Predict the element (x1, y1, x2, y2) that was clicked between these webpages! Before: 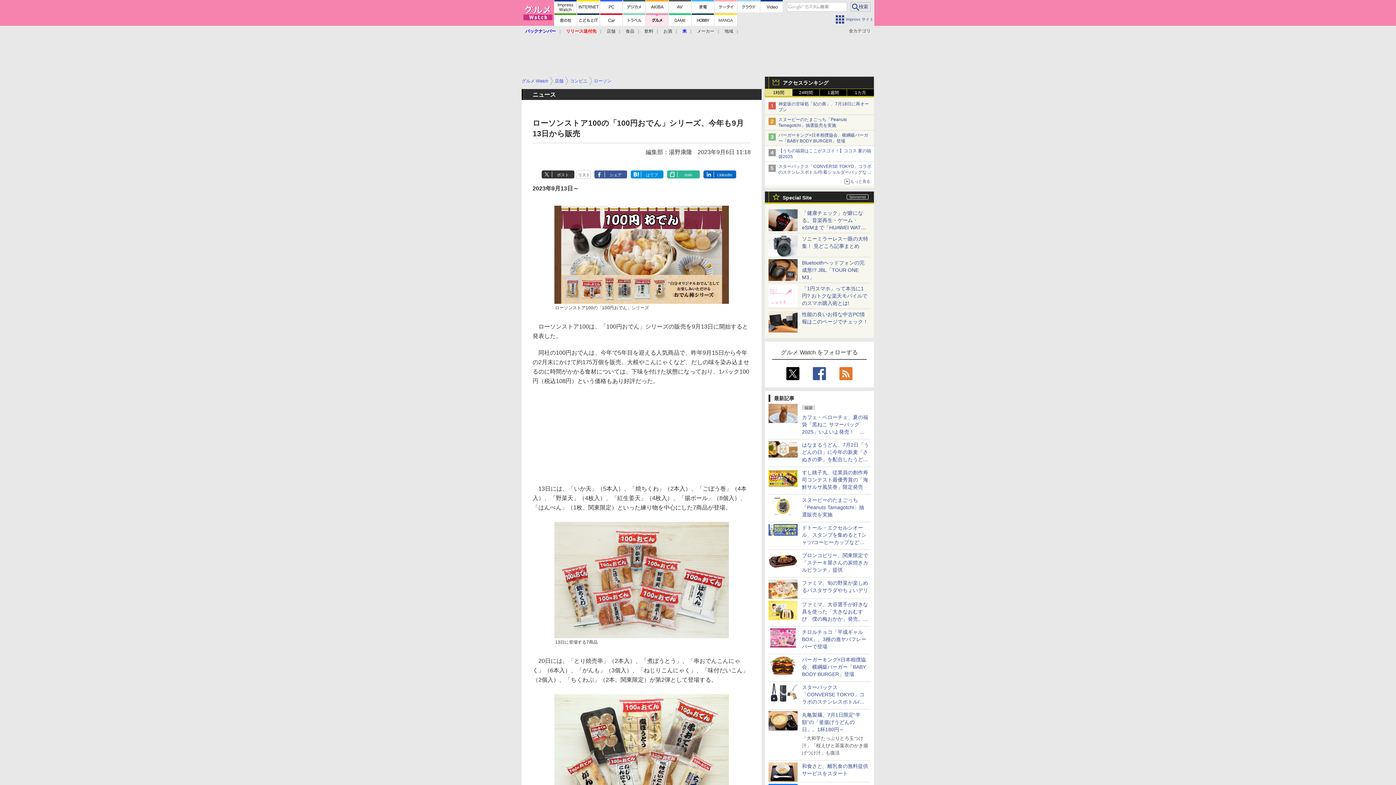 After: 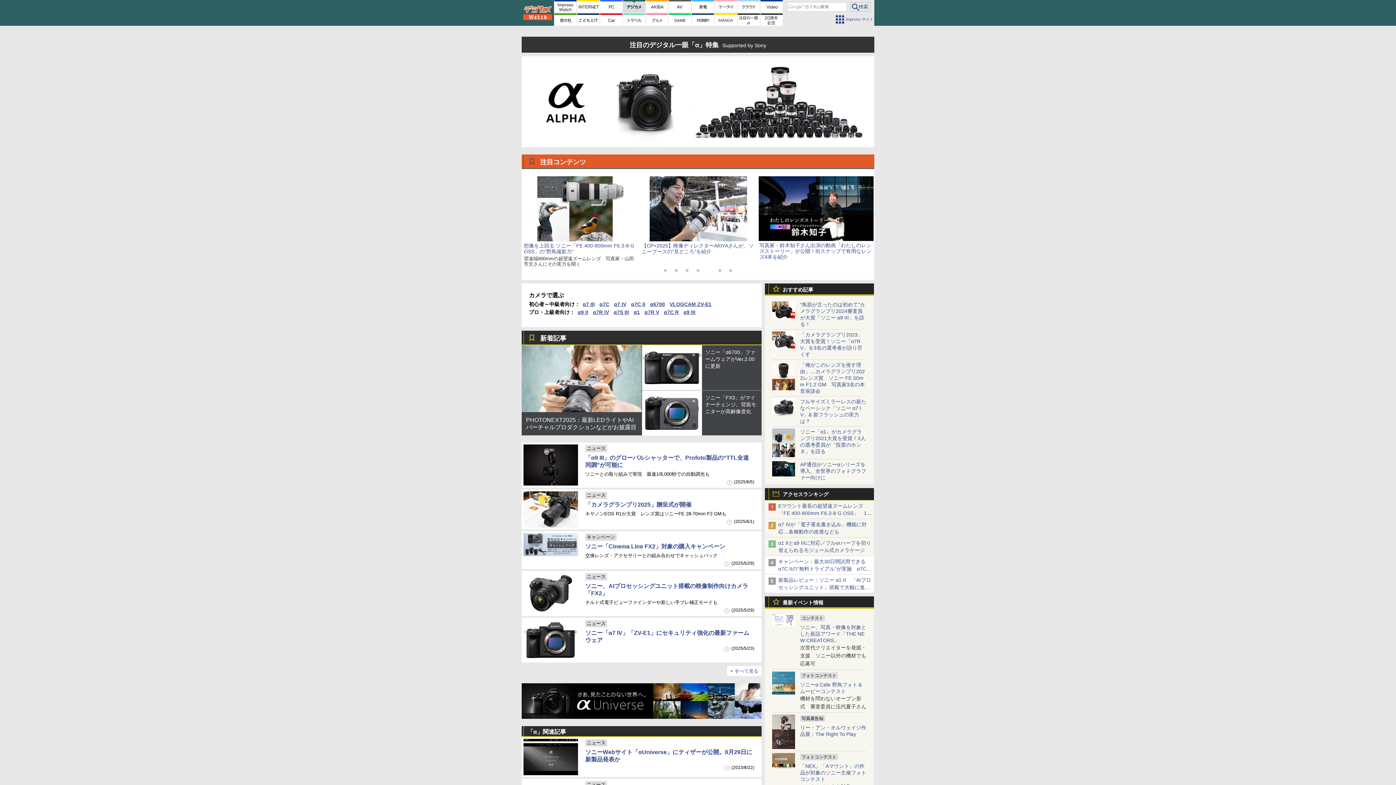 Action: bbox: (768, 250, 797, 256)